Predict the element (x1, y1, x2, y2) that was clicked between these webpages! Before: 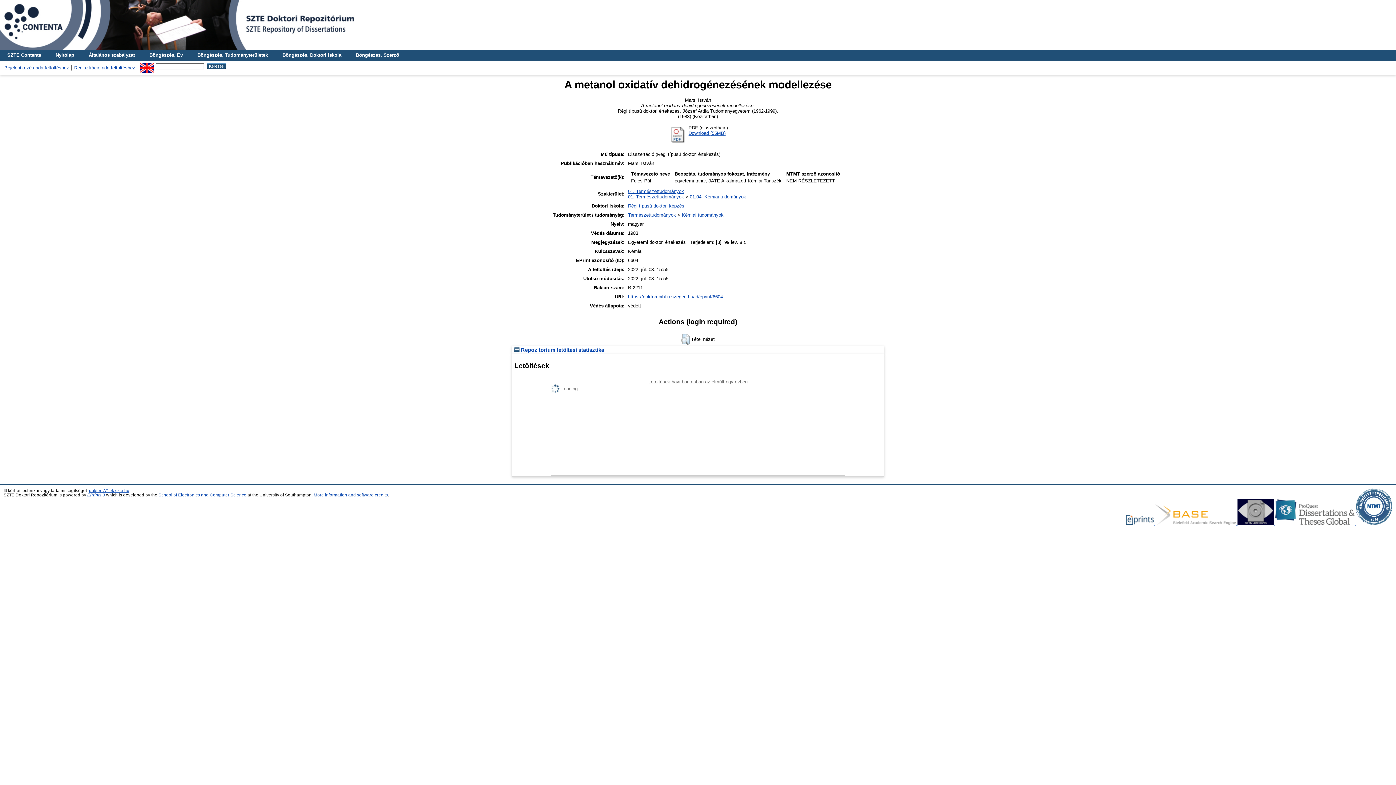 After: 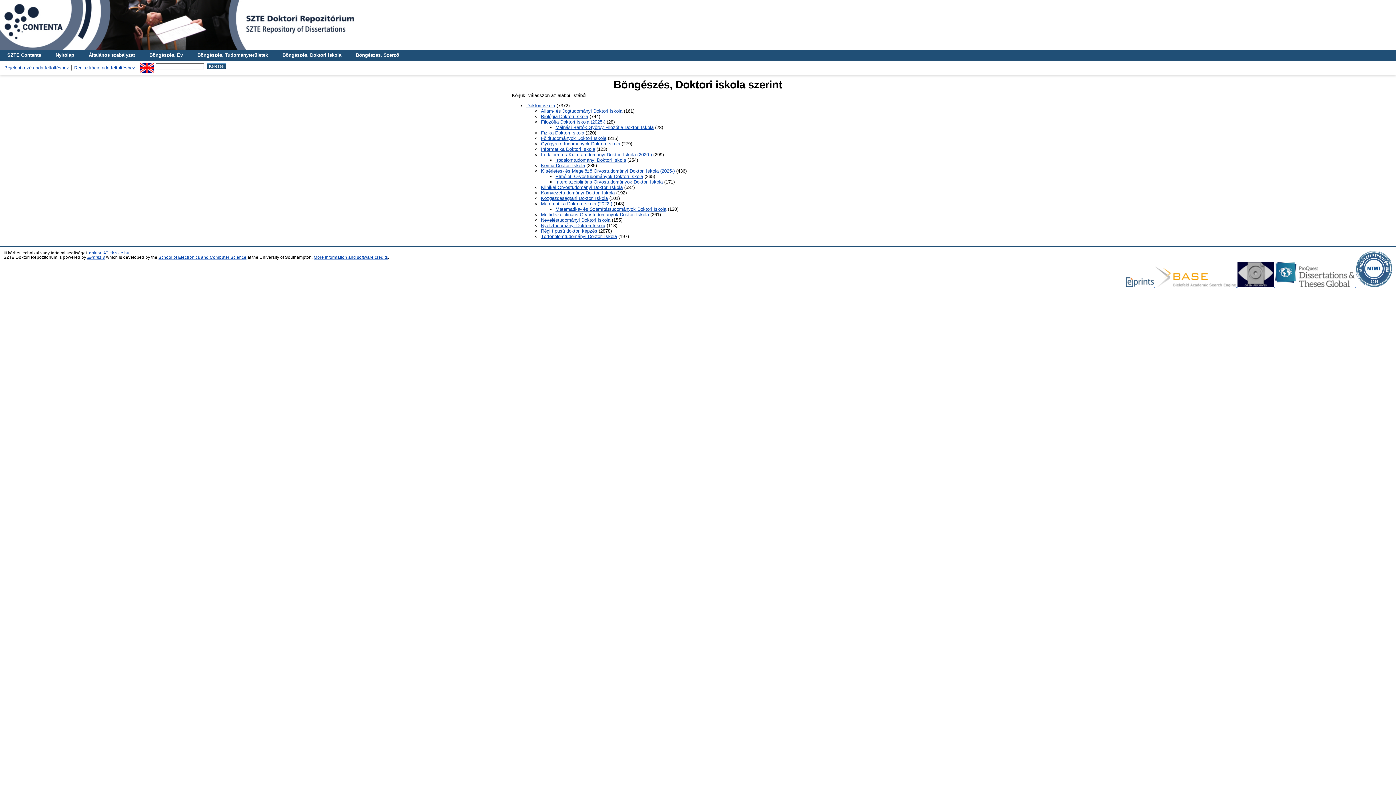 Action: label: Böngészés, Doktori iskola bbox: (275, 49, 348, 60)